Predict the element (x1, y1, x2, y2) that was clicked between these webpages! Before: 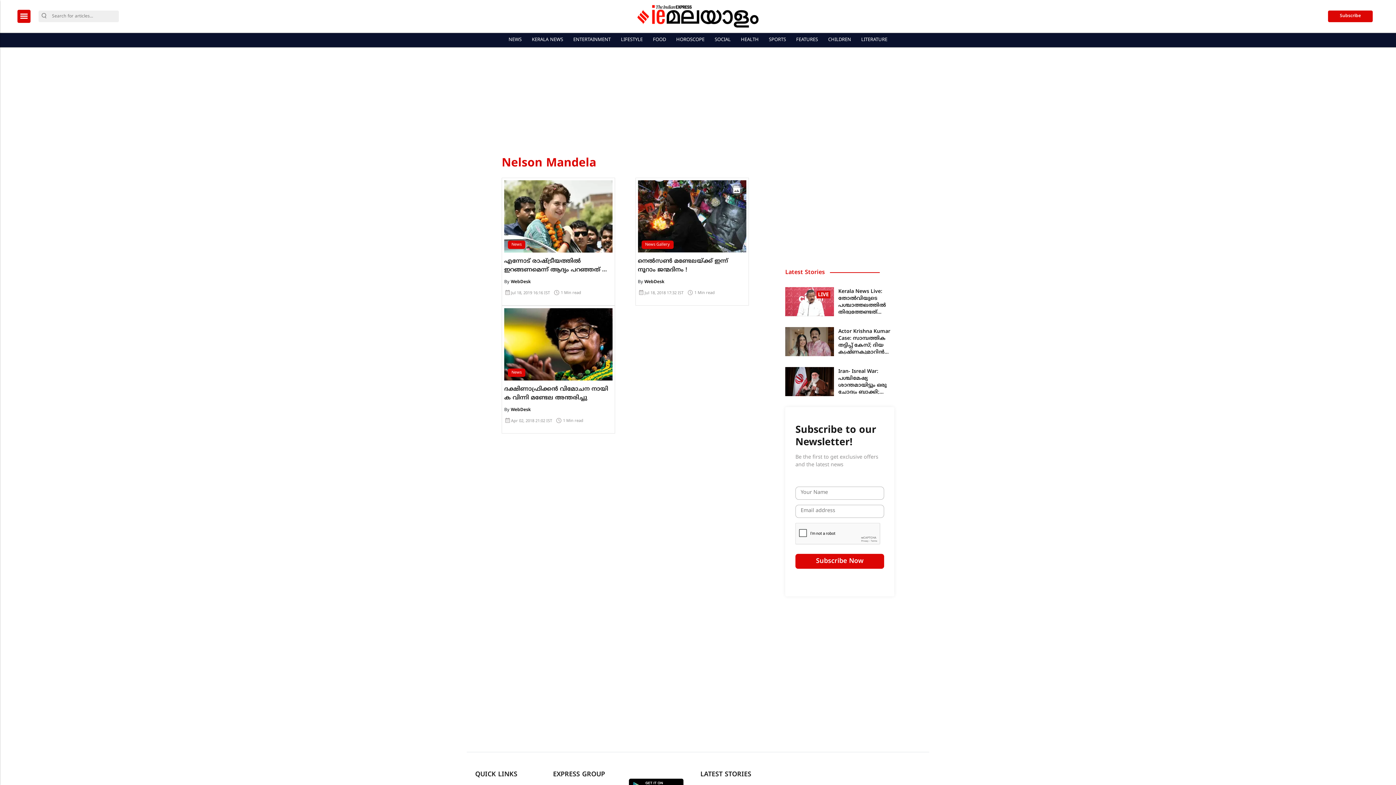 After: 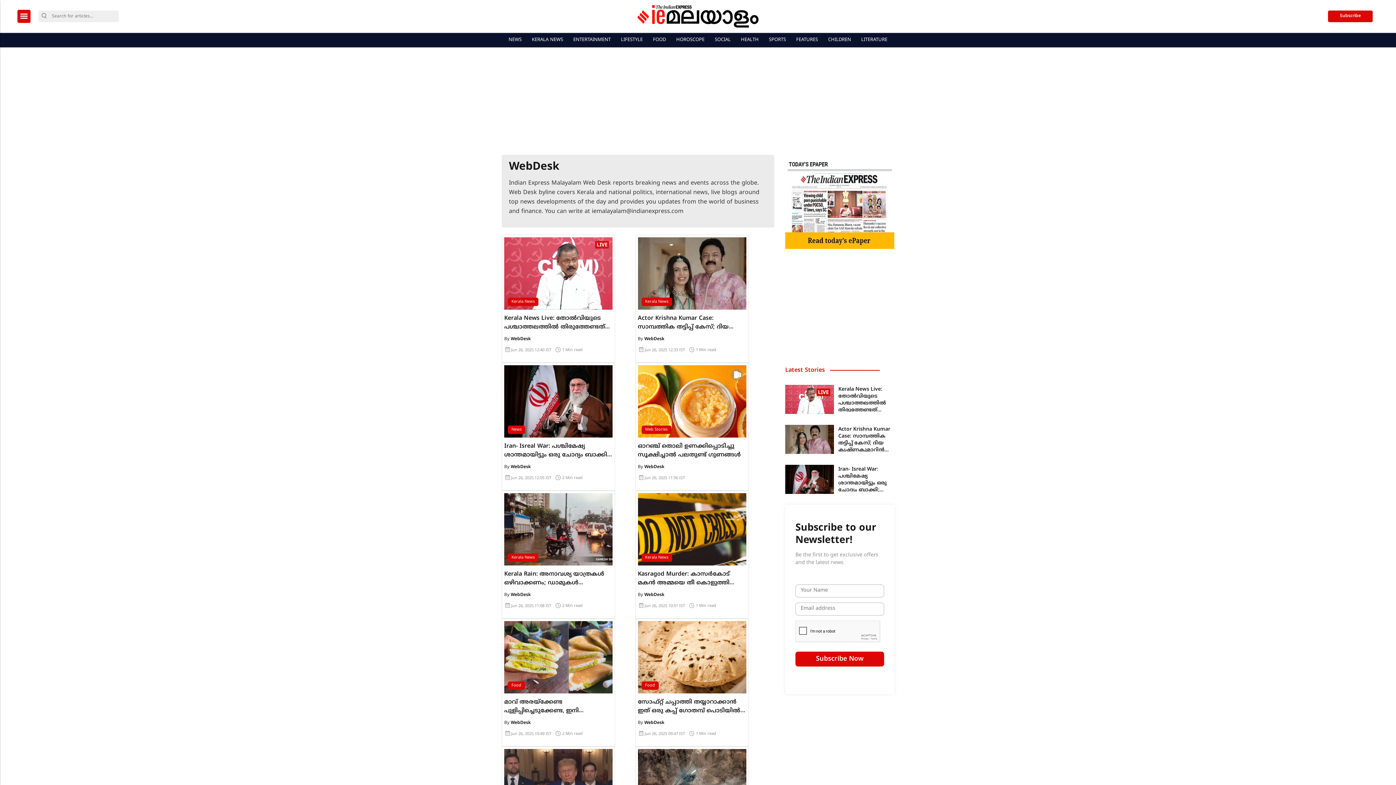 Action: bbox: (644, 279, 664, 284) label: WebDesk